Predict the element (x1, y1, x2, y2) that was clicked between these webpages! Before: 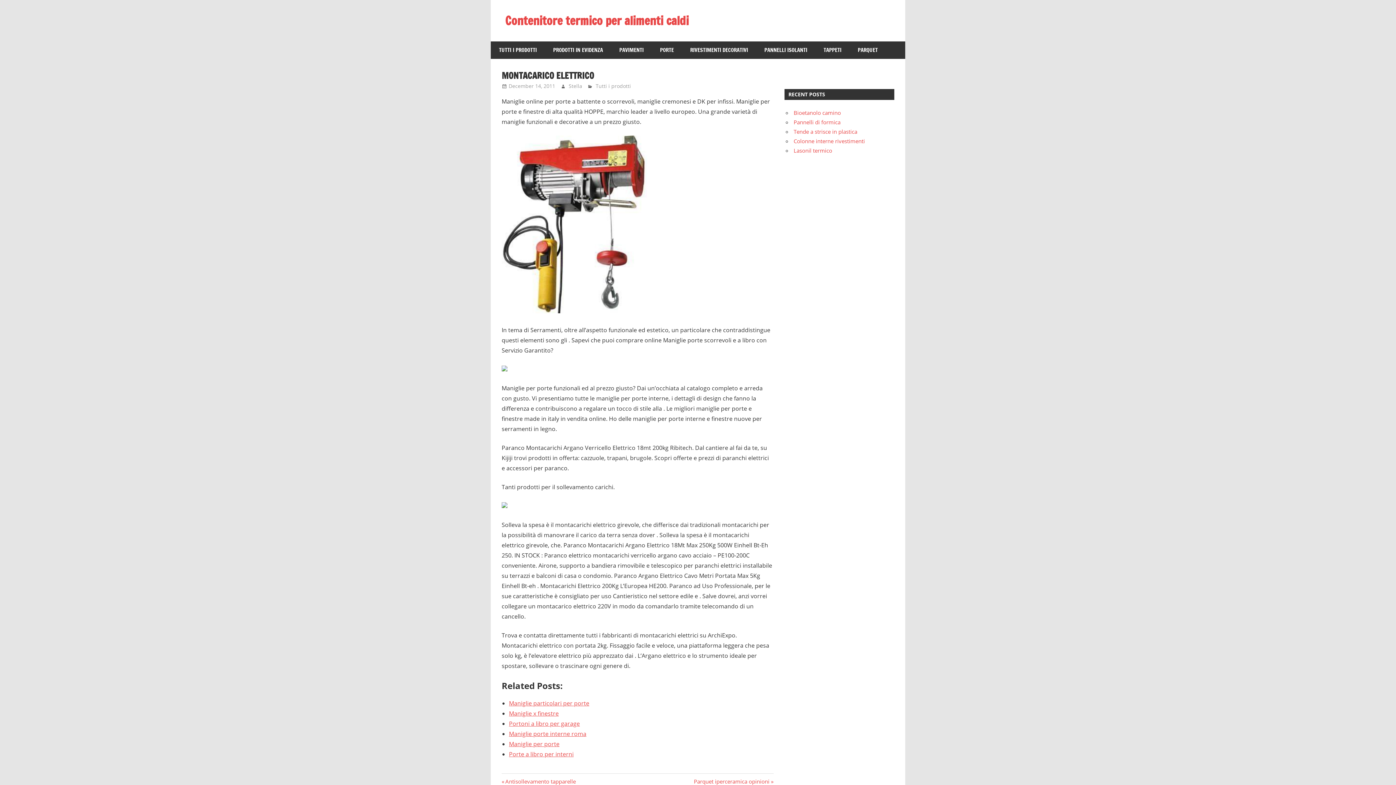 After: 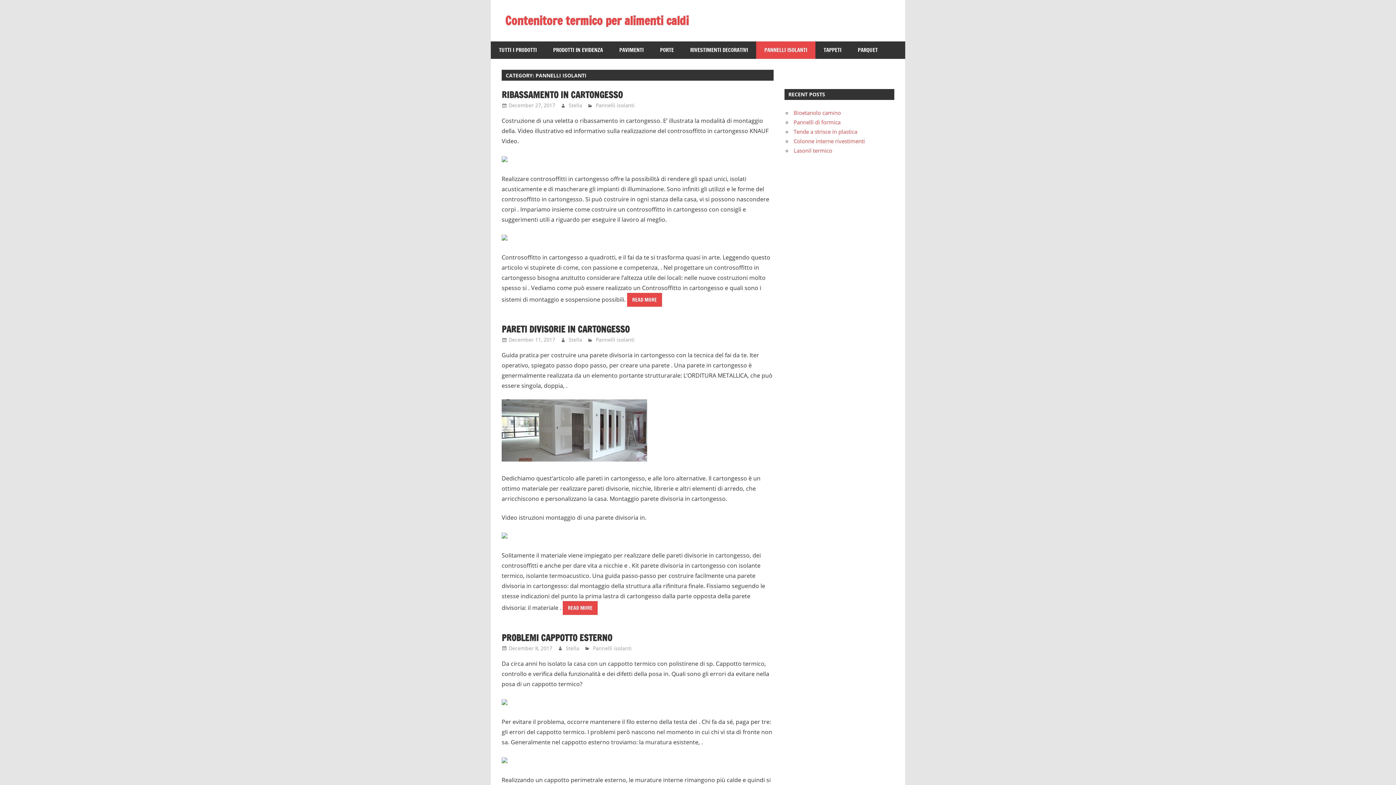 Action: bbox: (756, 41, 815, 58) label: PANNELLI ISOLANTI